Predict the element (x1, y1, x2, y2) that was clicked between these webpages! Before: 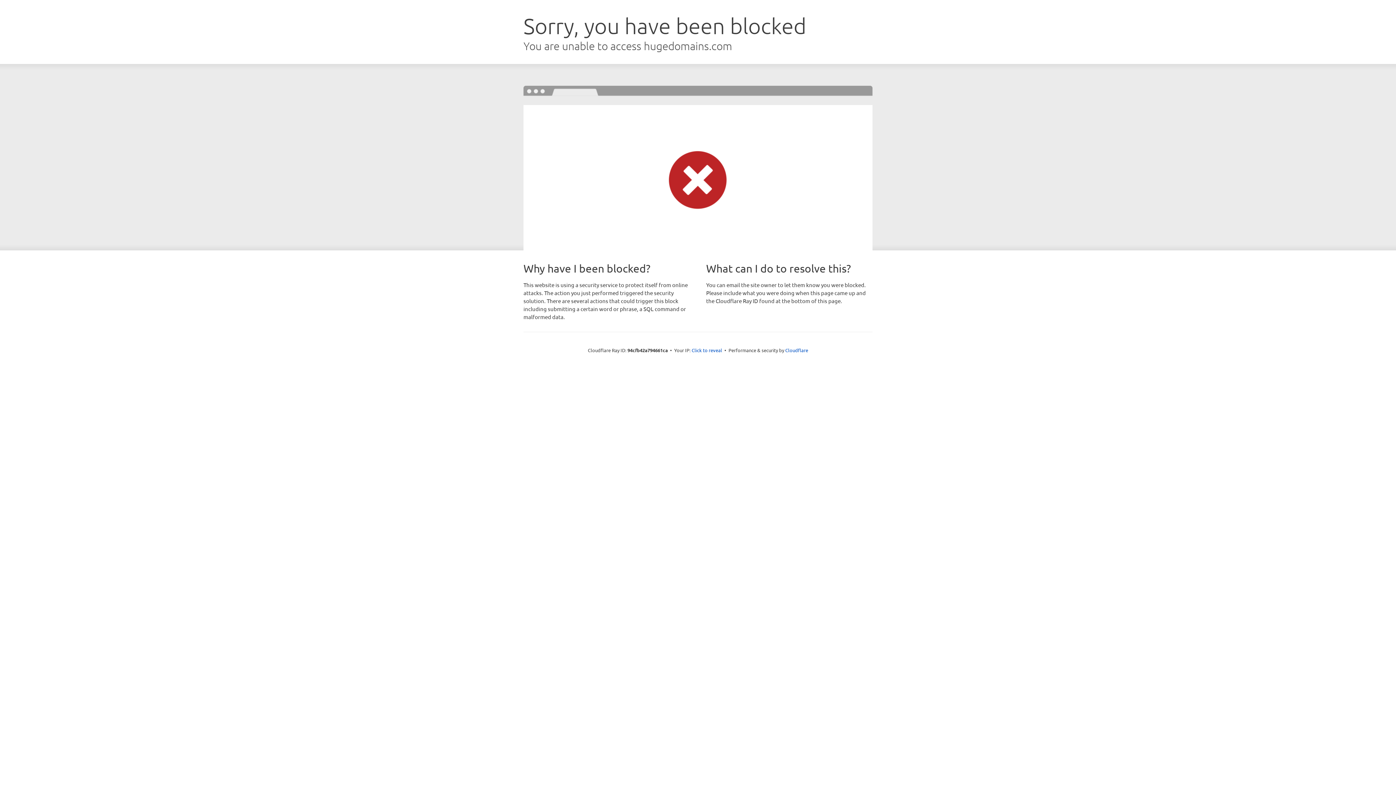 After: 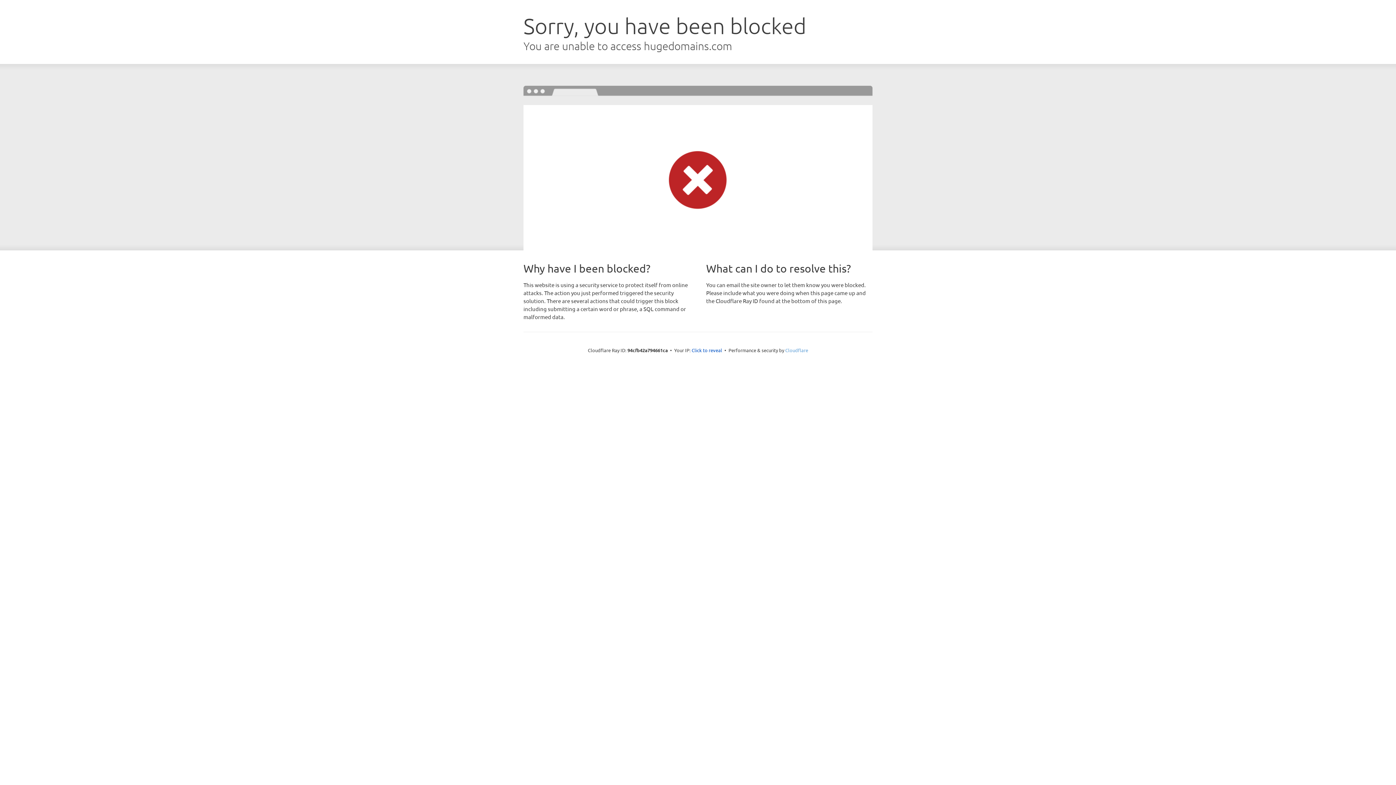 Action: bbox: (785, 347, 808, 353) label: Cloudflare